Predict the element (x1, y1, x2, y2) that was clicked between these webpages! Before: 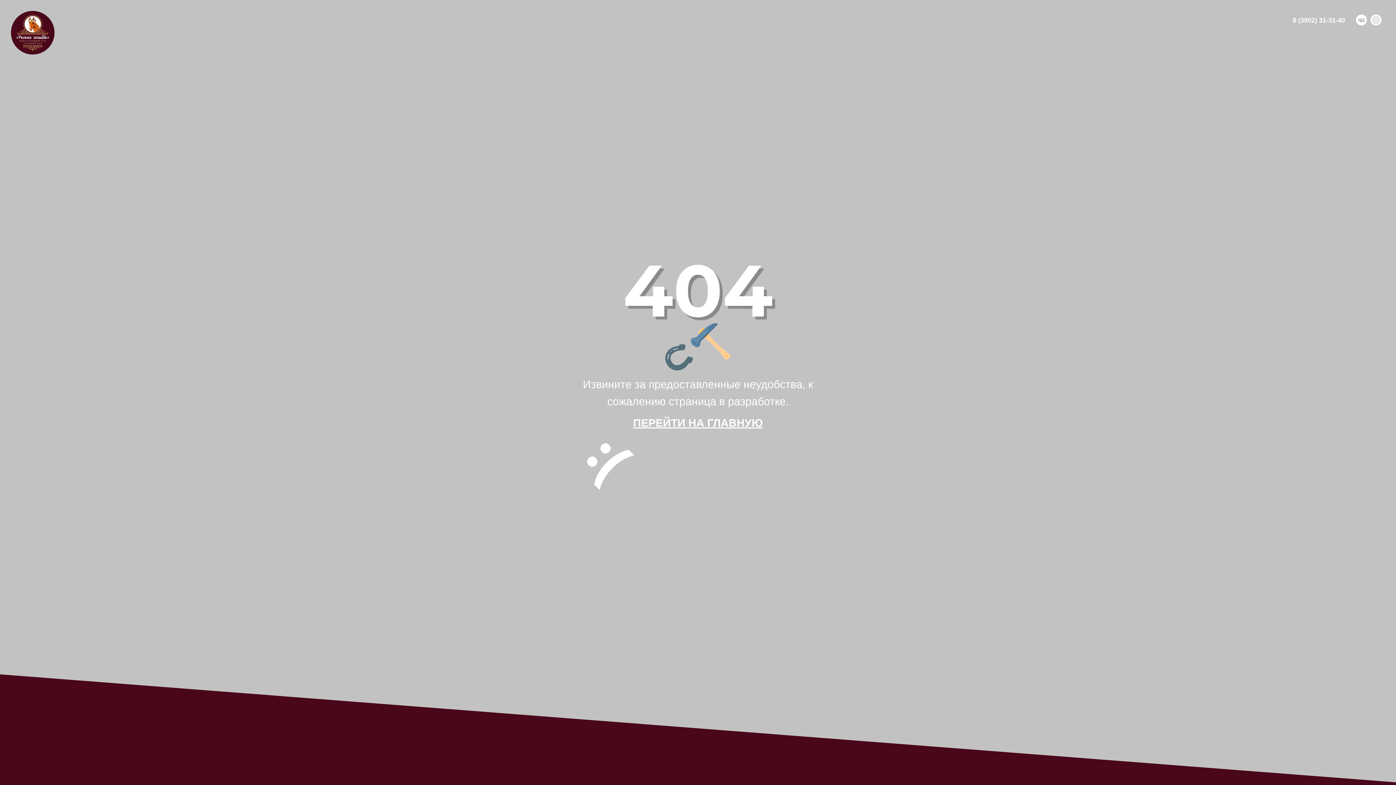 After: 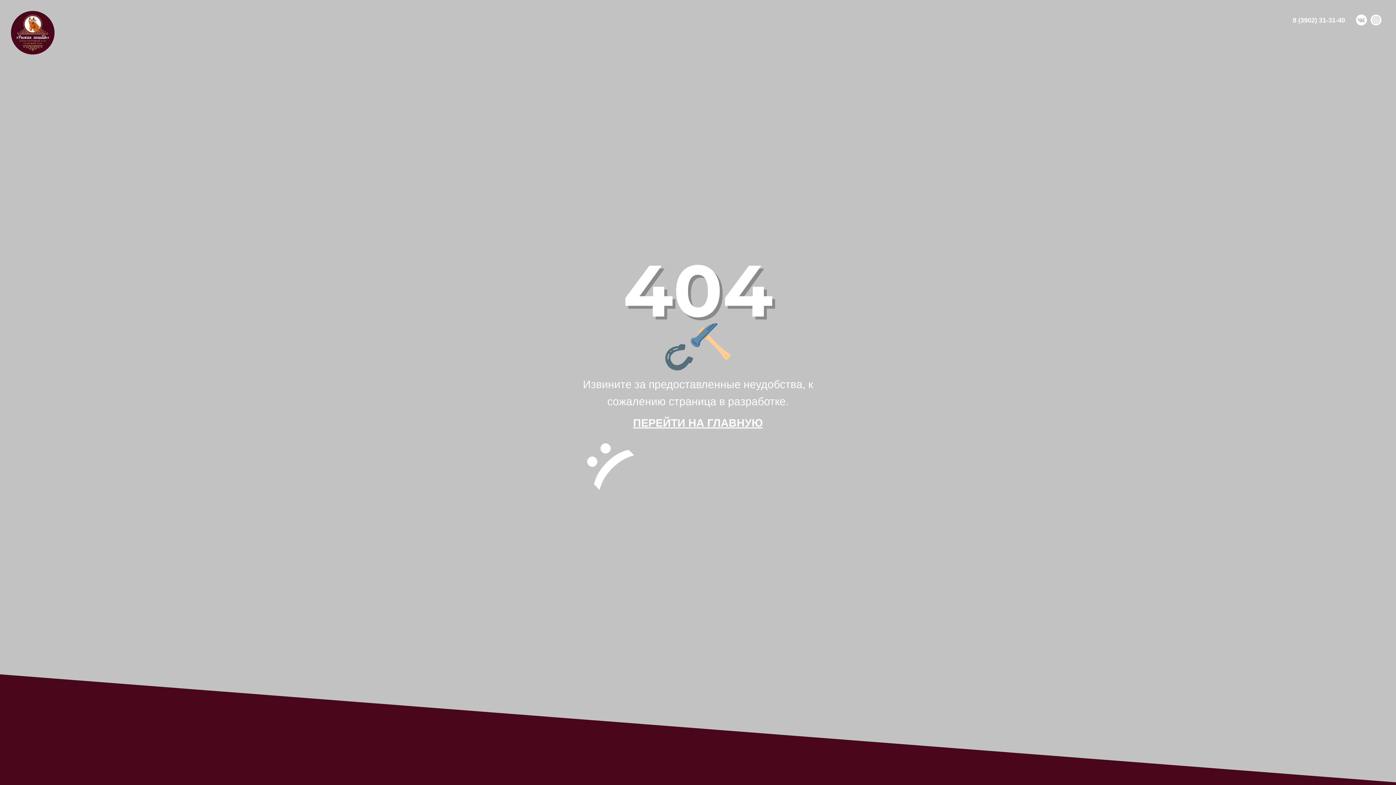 Action: bbox: (1370, 14, 1381, 25)